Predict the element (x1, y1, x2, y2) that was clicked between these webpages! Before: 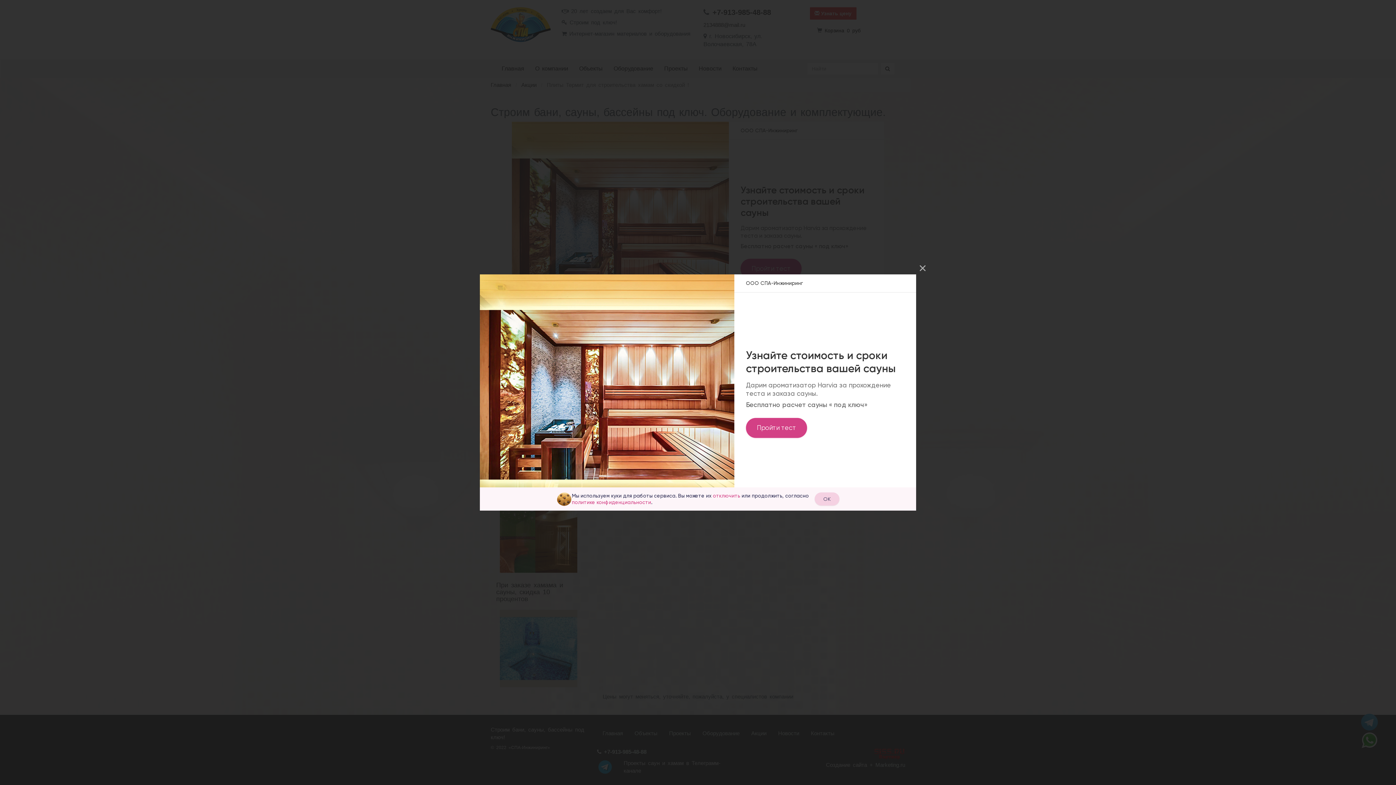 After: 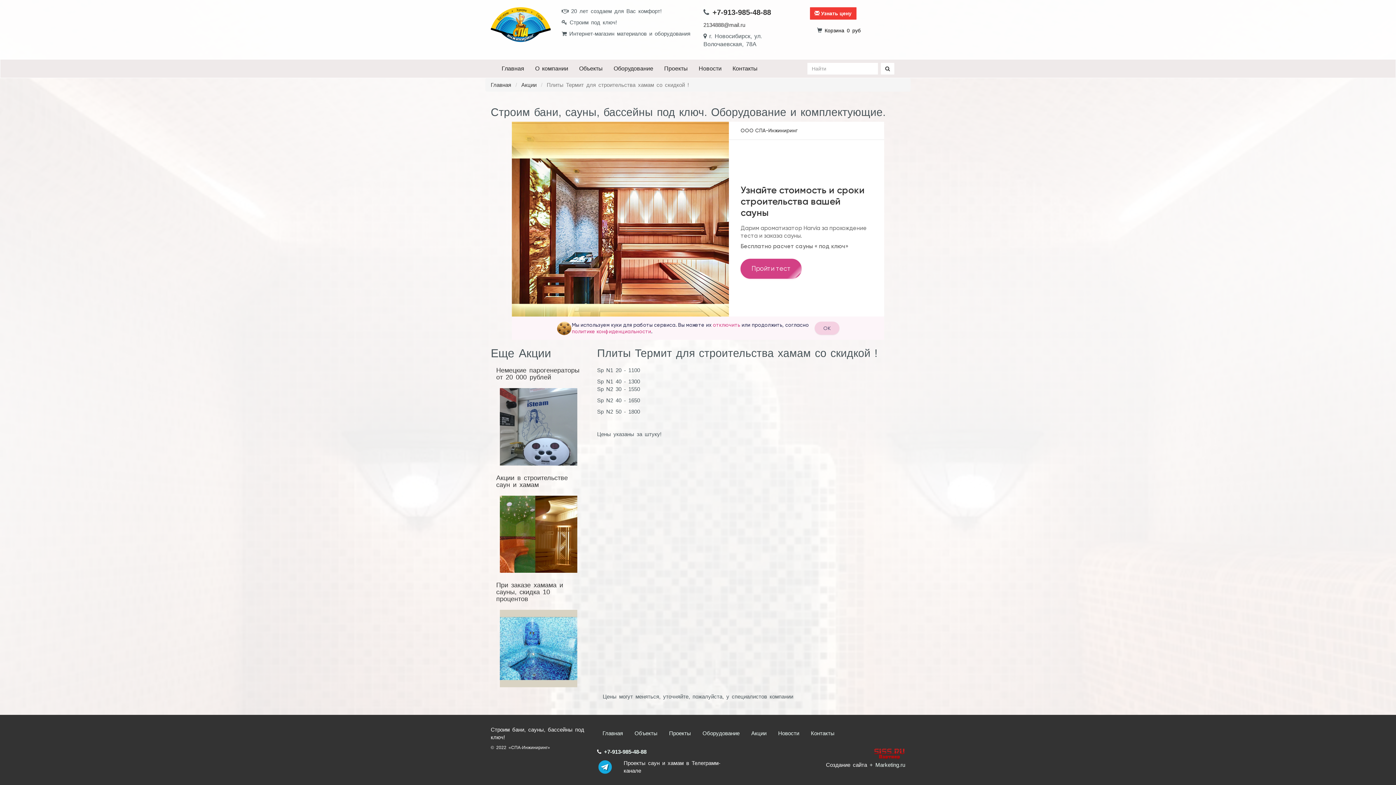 Action: label:   bbox: (914, 260, 930, 276)